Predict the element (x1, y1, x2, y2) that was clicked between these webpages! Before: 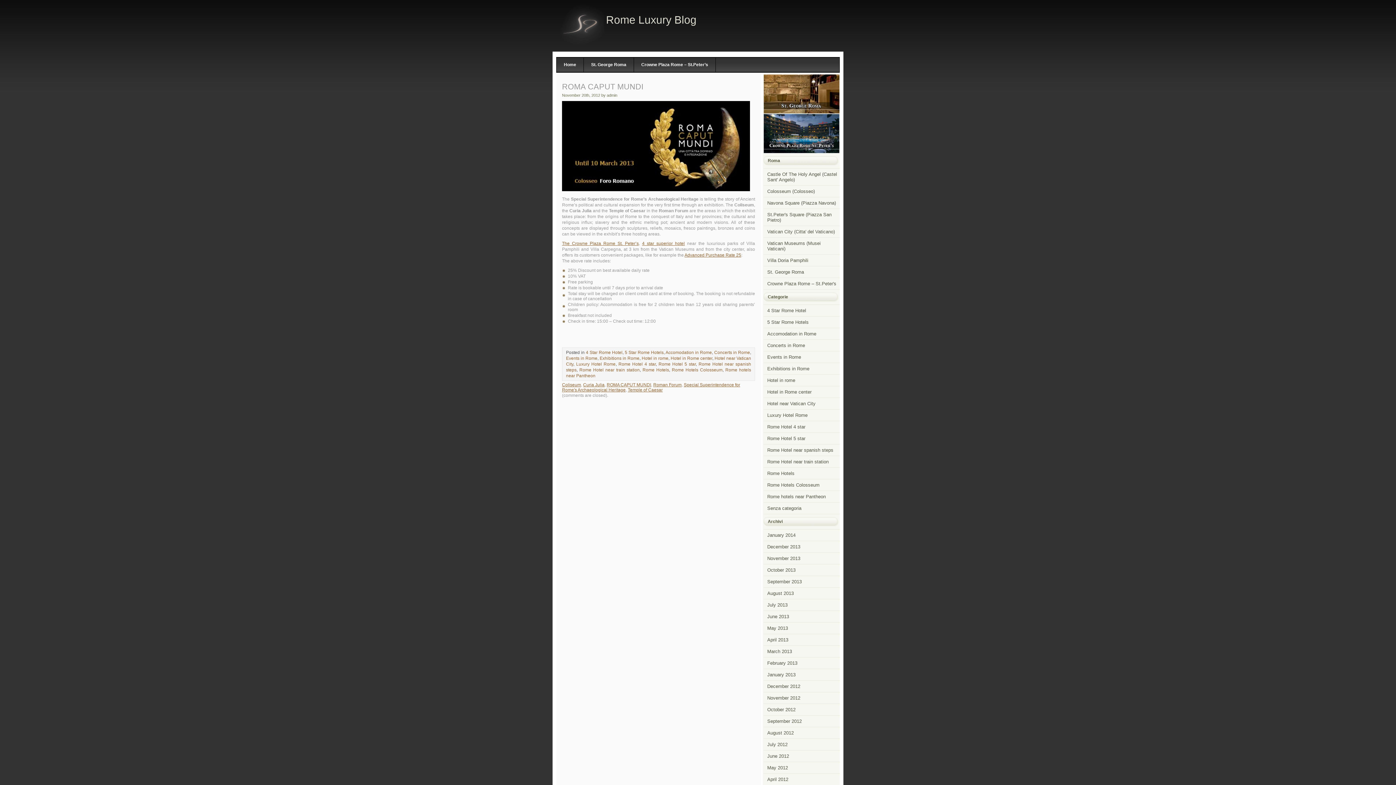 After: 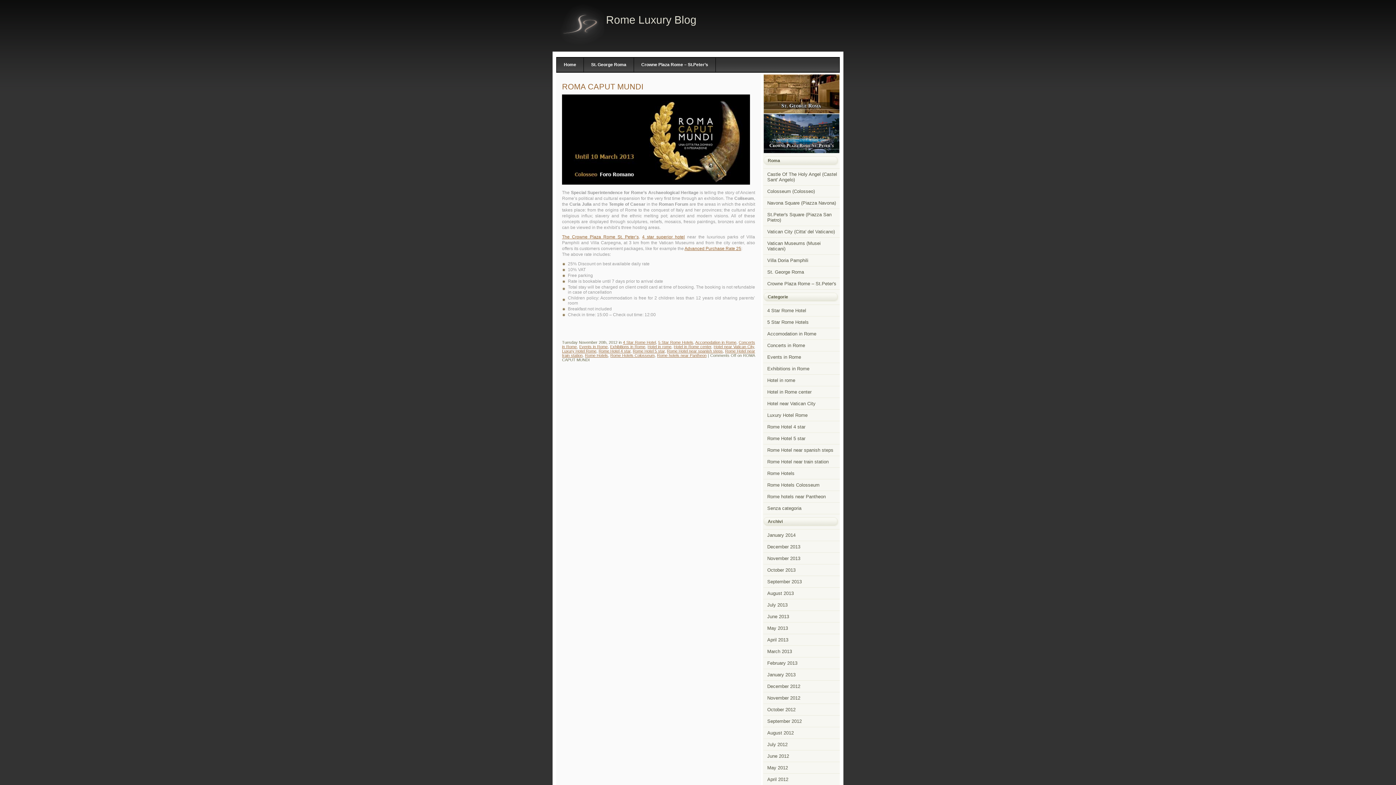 Action: bbox: (583, 382, 604, 387) label: Curia Julia